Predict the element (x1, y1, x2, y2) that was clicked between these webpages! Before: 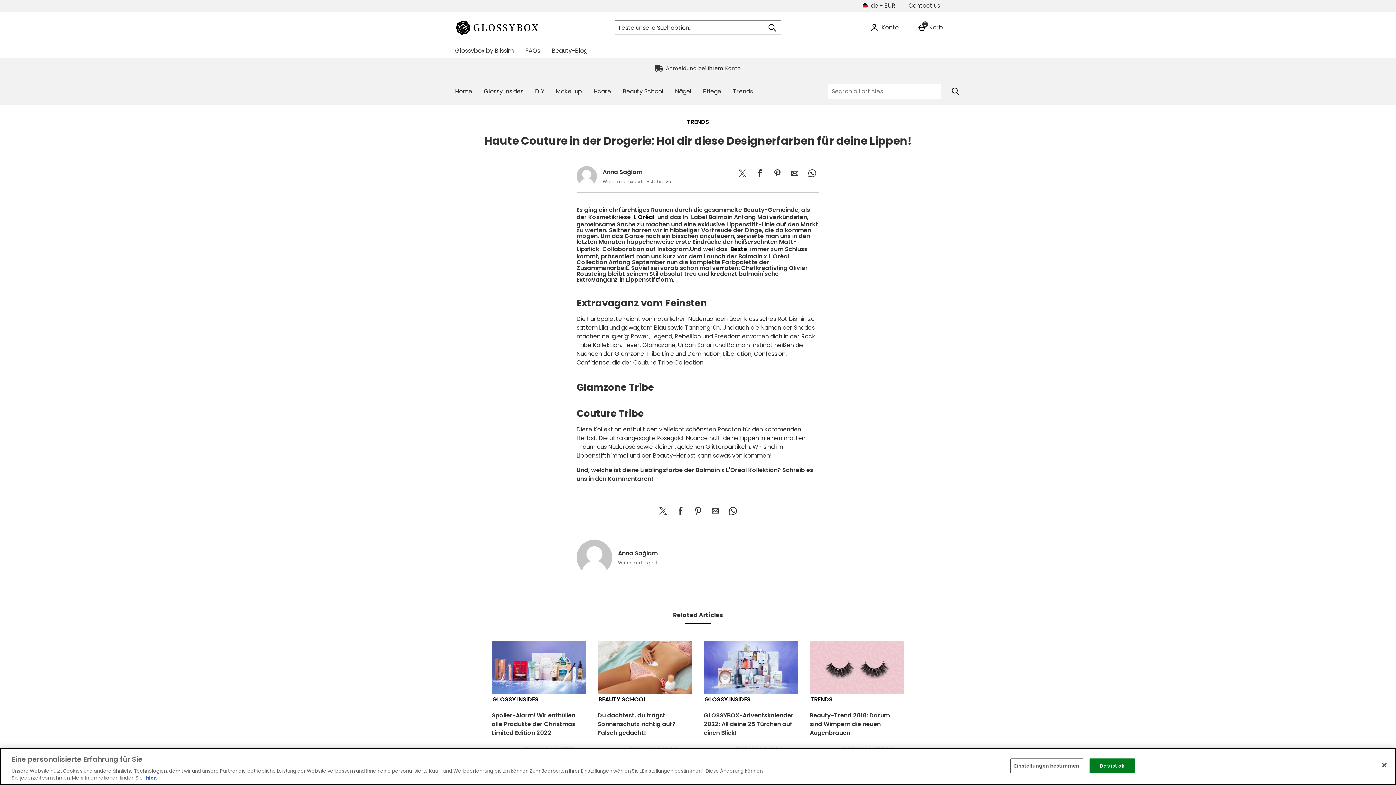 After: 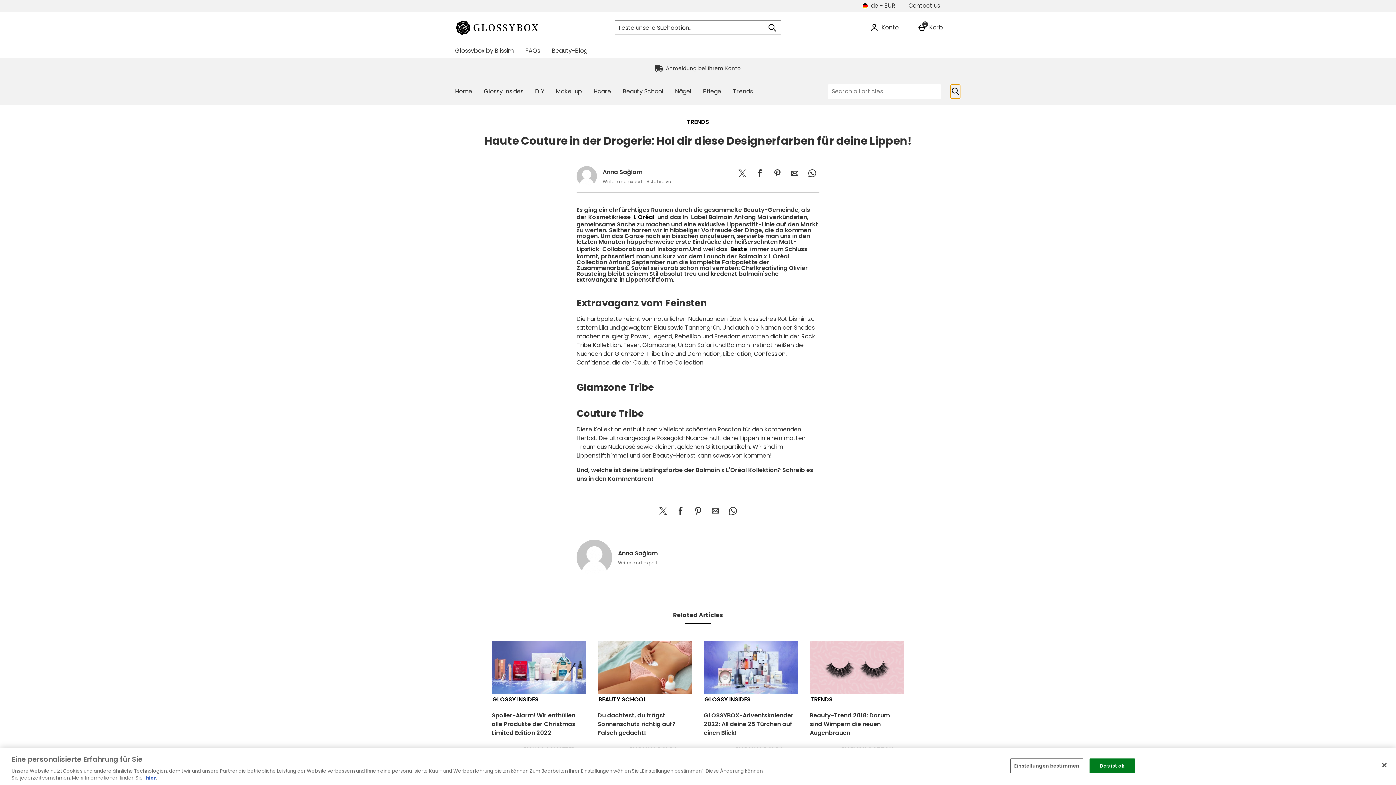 Action: label: start article search bbox: (950, 84, 960, 98)